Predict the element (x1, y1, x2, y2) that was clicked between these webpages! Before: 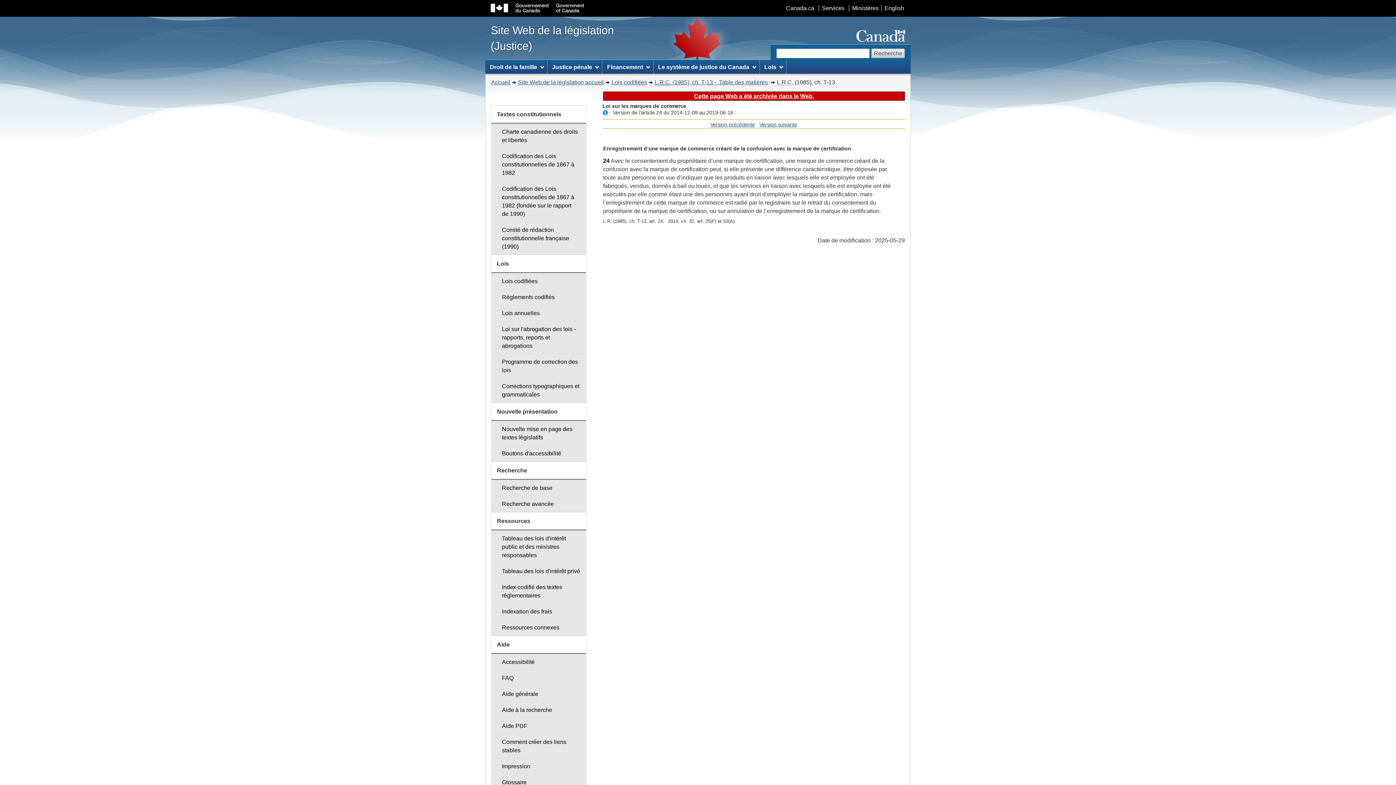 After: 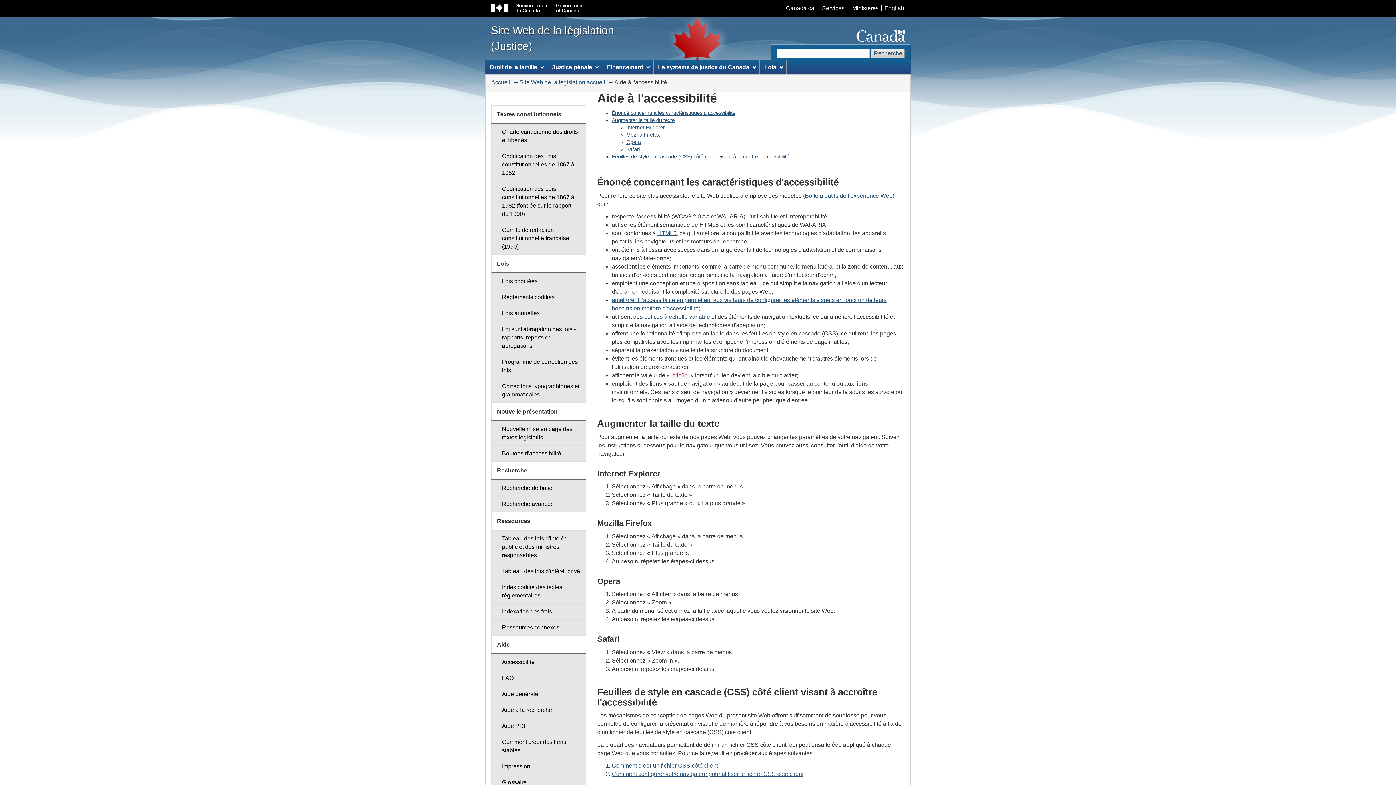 Action: label: Accessibilité bbox: (491, 654, 586, 670)